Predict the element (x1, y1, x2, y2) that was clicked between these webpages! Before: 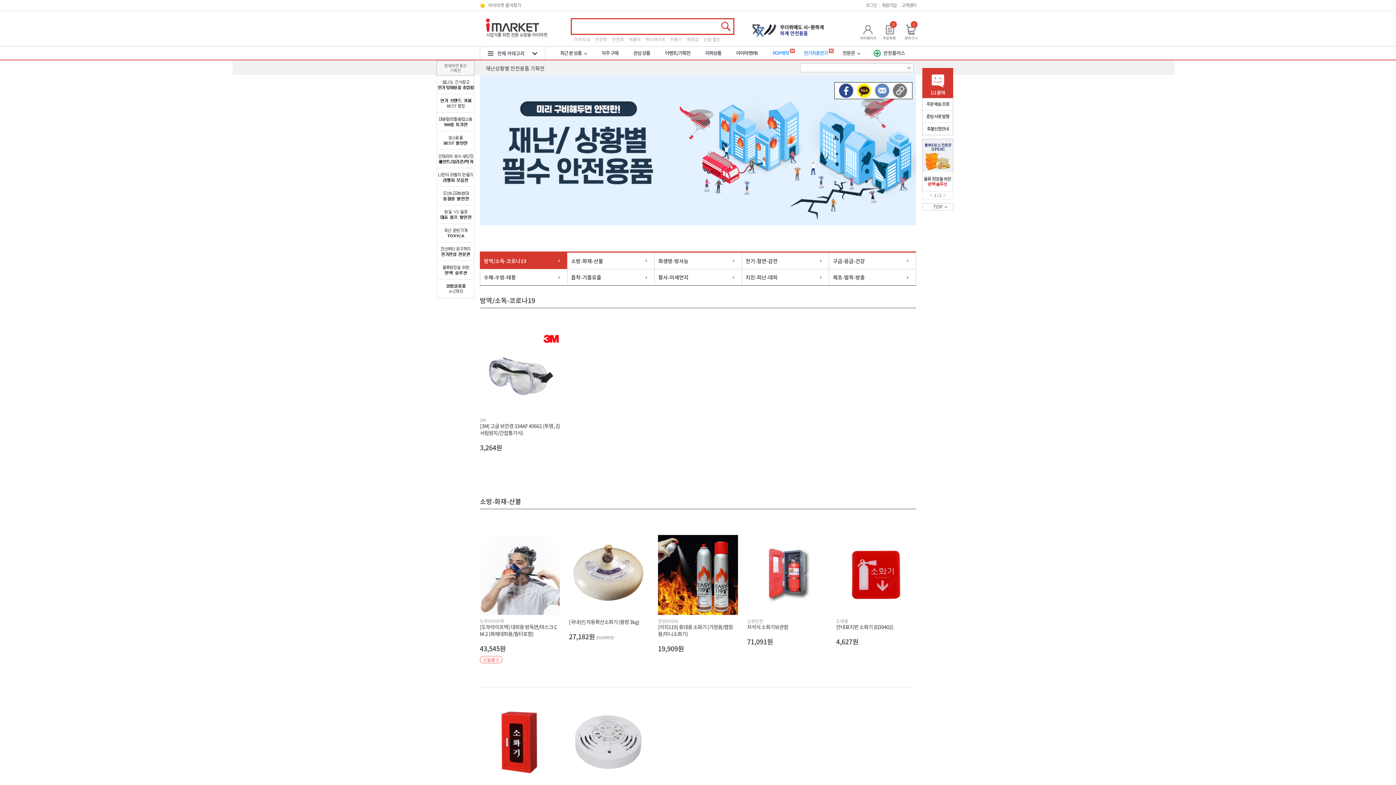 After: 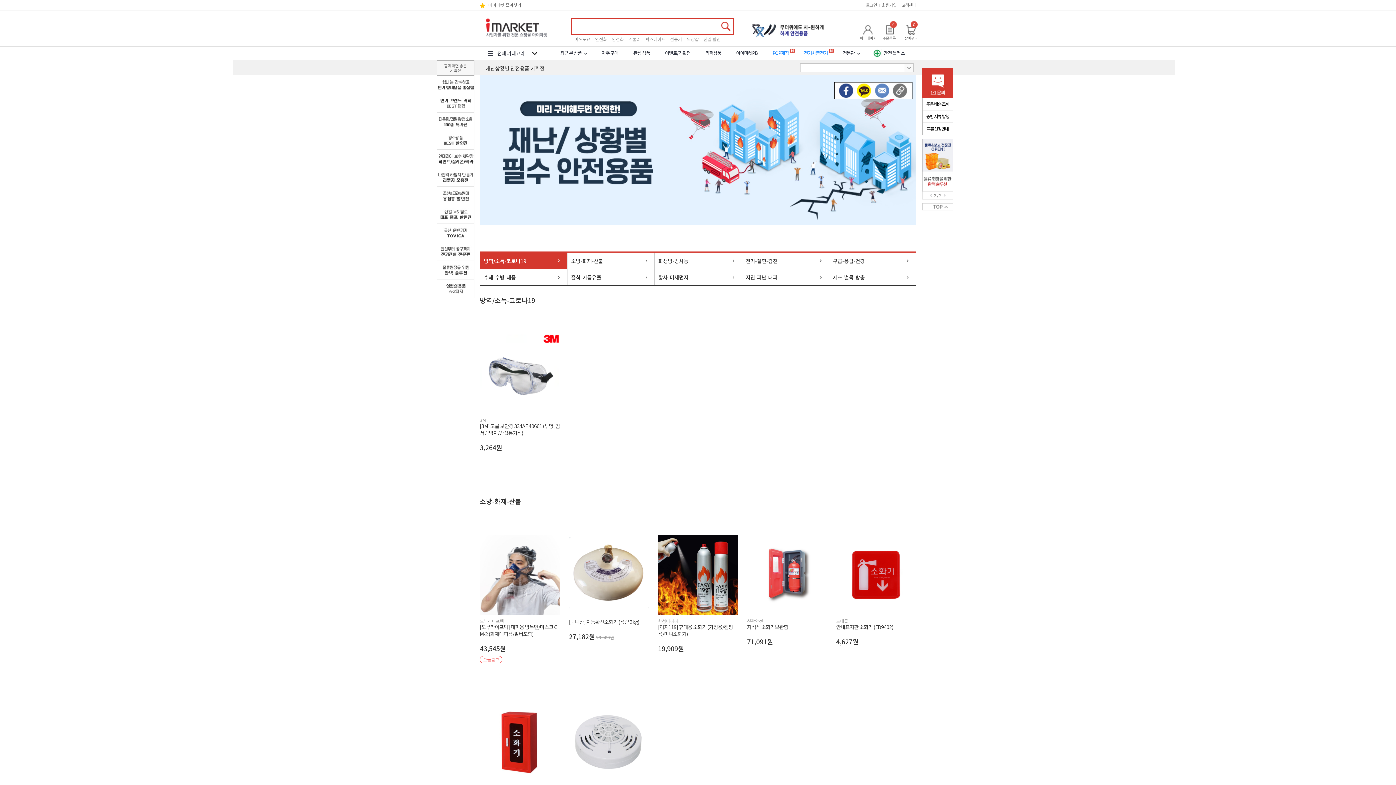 Action: label: 이전 bbox: (930, 193, 932, 197)